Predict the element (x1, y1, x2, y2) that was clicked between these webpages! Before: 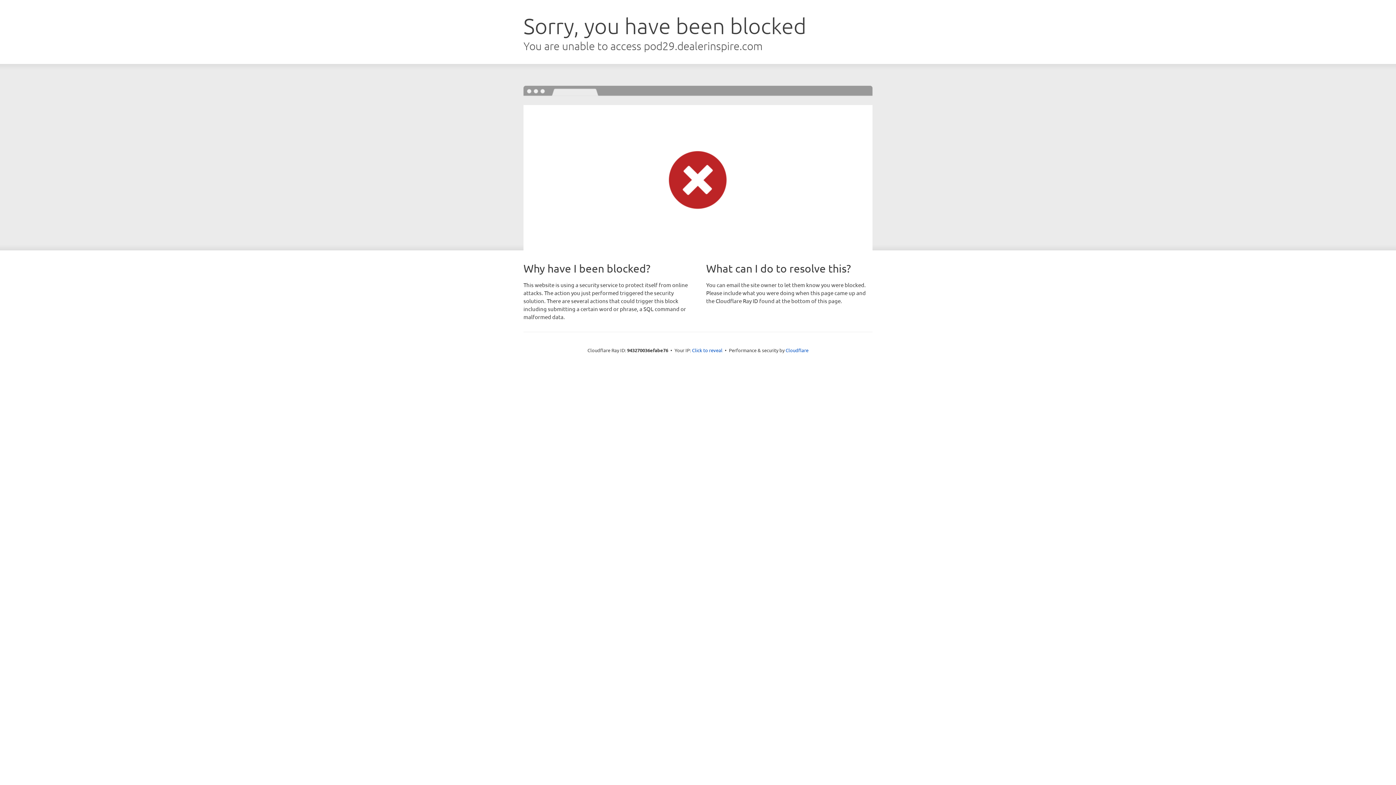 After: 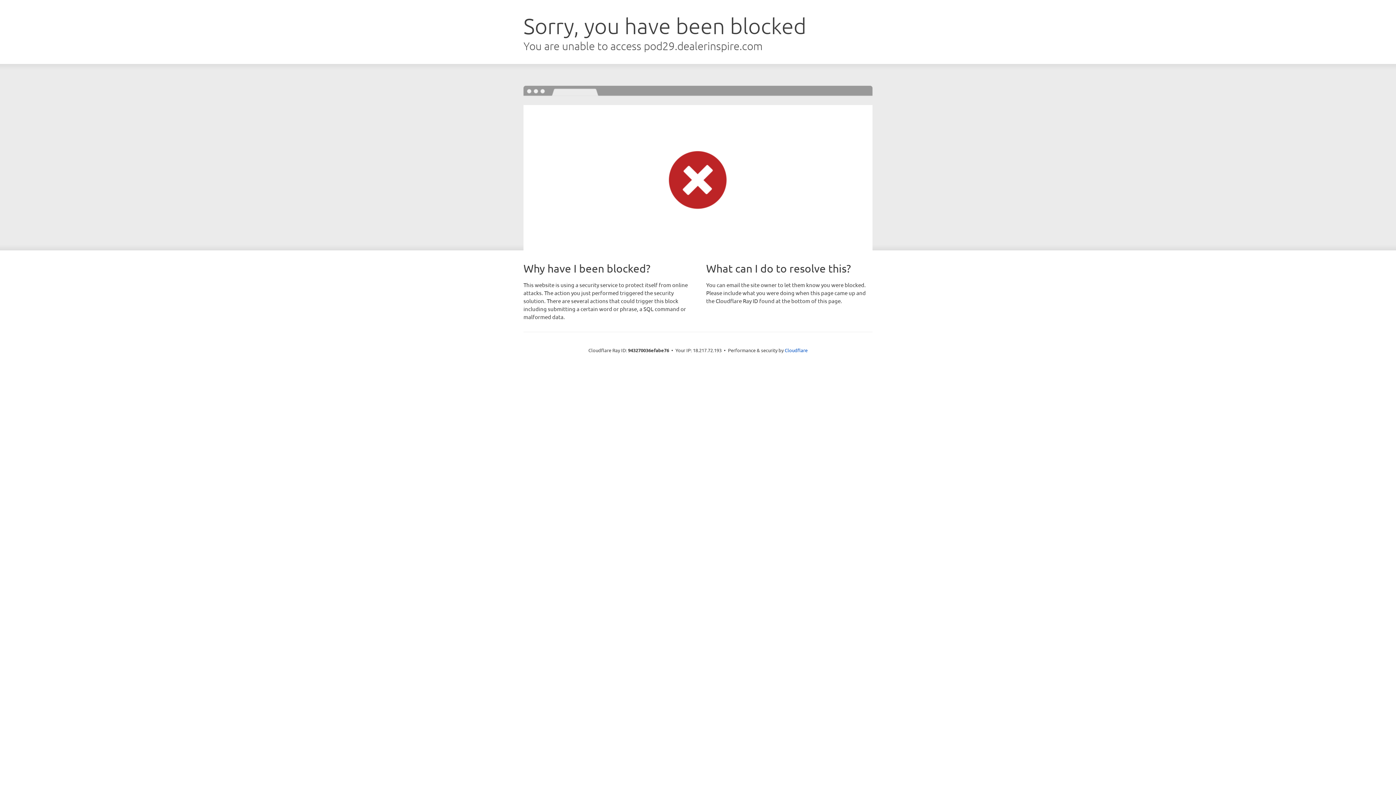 Action: label: Click to reveal bbox: (692, 346, 722, 353)